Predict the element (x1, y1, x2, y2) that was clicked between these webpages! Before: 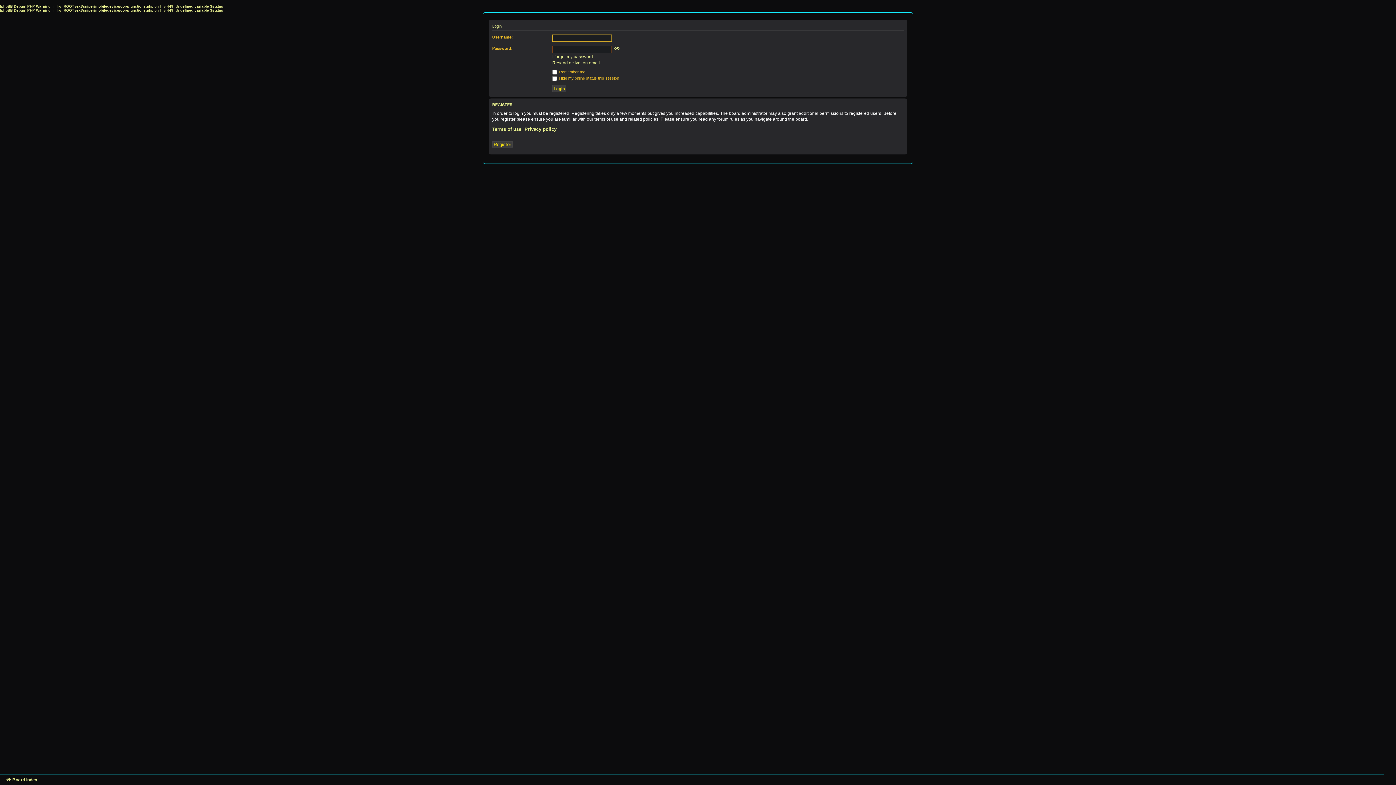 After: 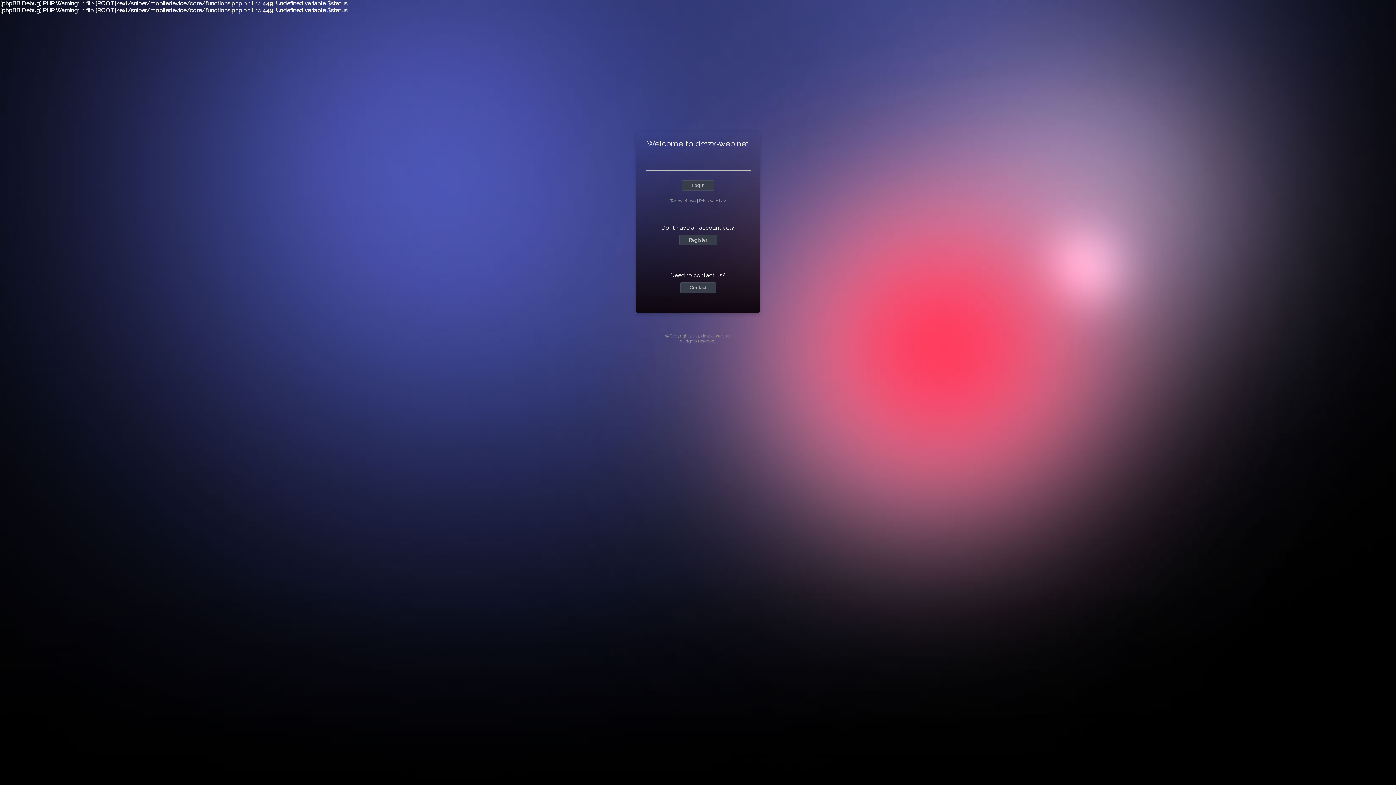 Action: bbox: (5, 777, 37, 782) label: Board index